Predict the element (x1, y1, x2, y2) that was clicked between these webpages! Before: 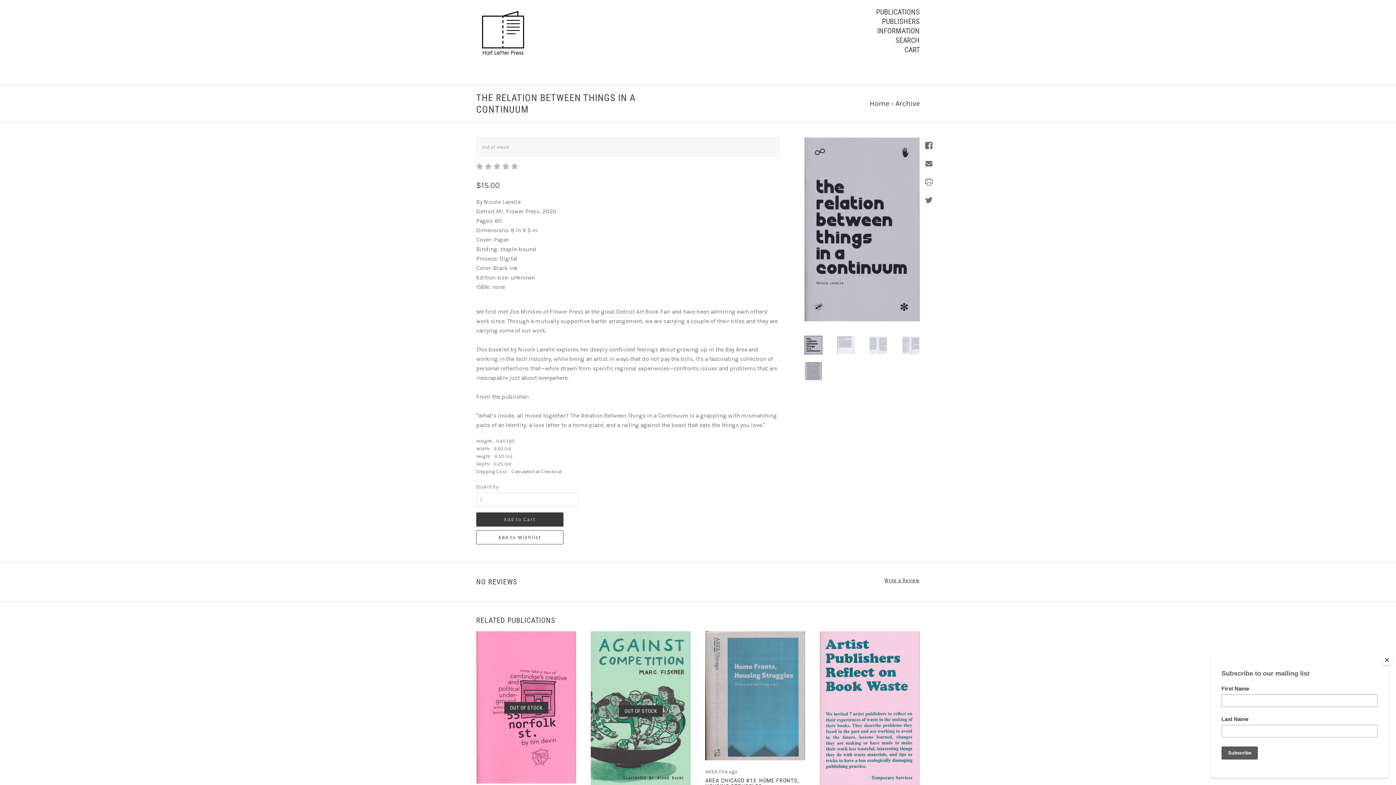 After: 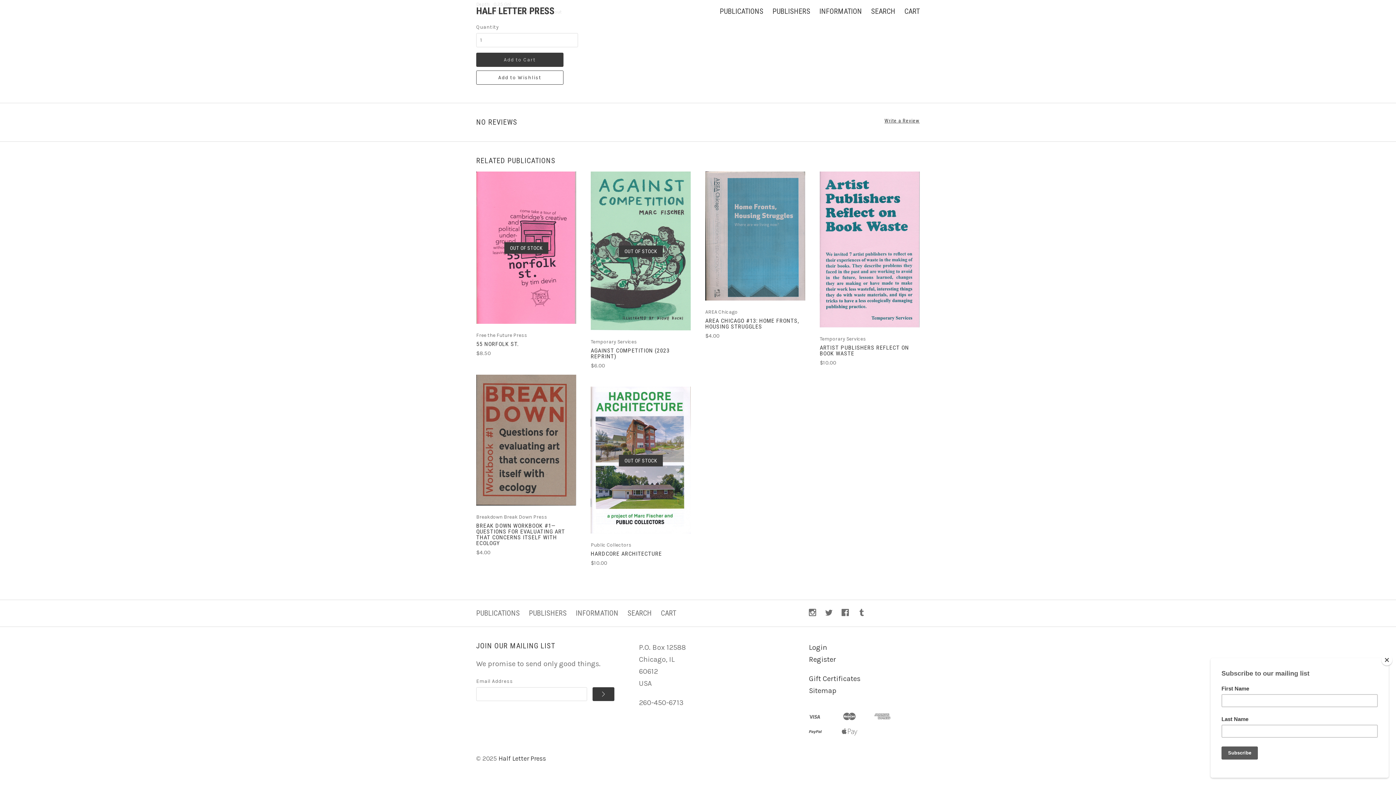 Action: label:      bbox: (476, 163, 525, 171)